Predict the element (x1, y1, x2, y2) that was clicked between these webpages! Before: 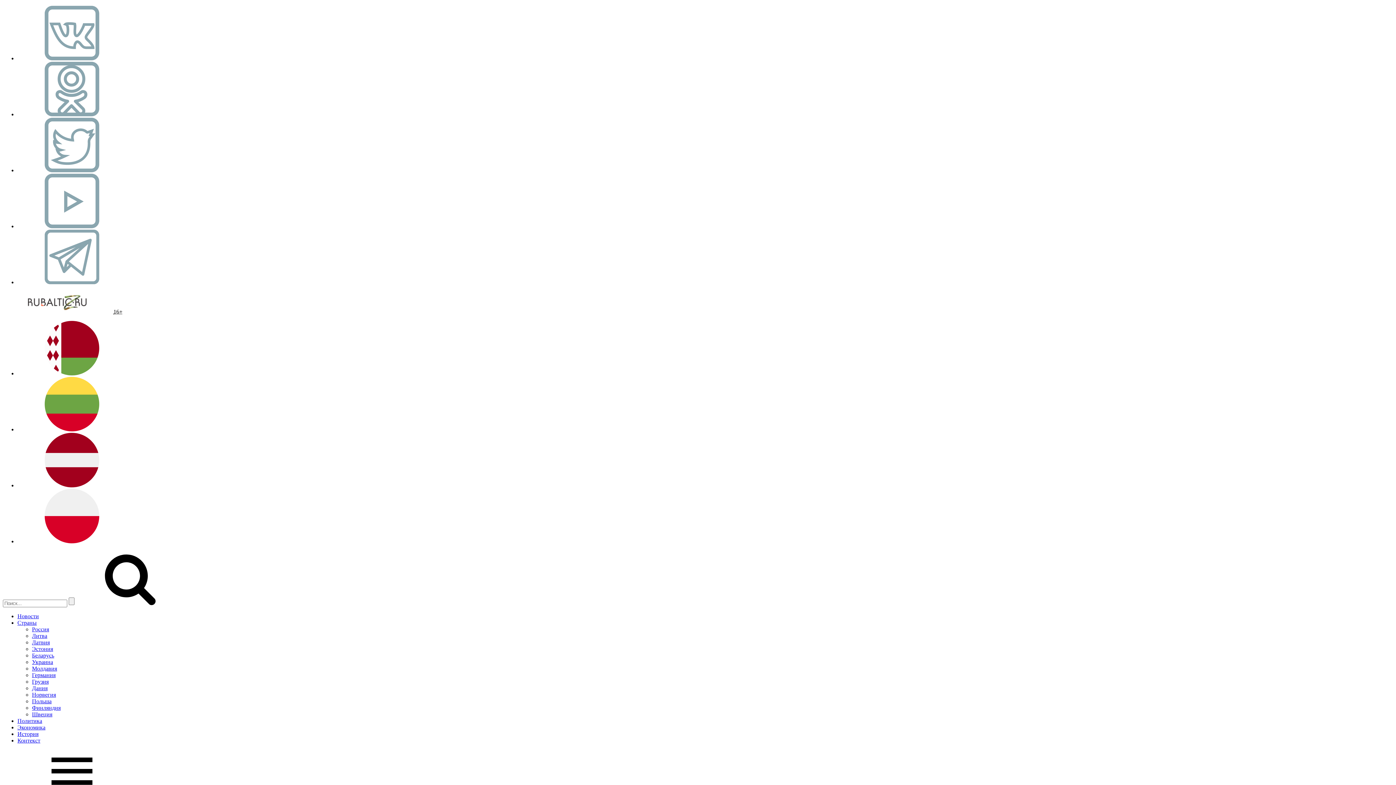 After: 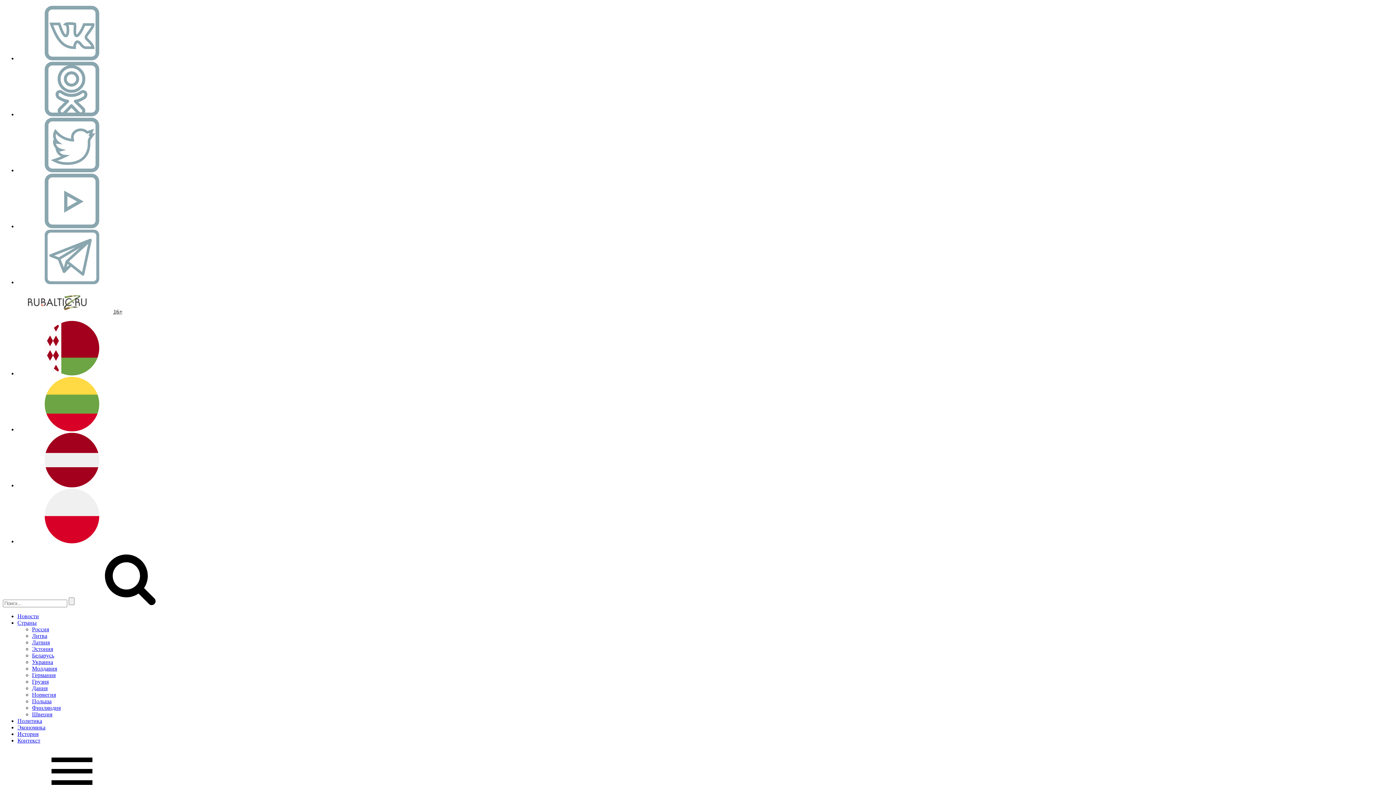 Action: bbox: (17, 55, 126, 61)